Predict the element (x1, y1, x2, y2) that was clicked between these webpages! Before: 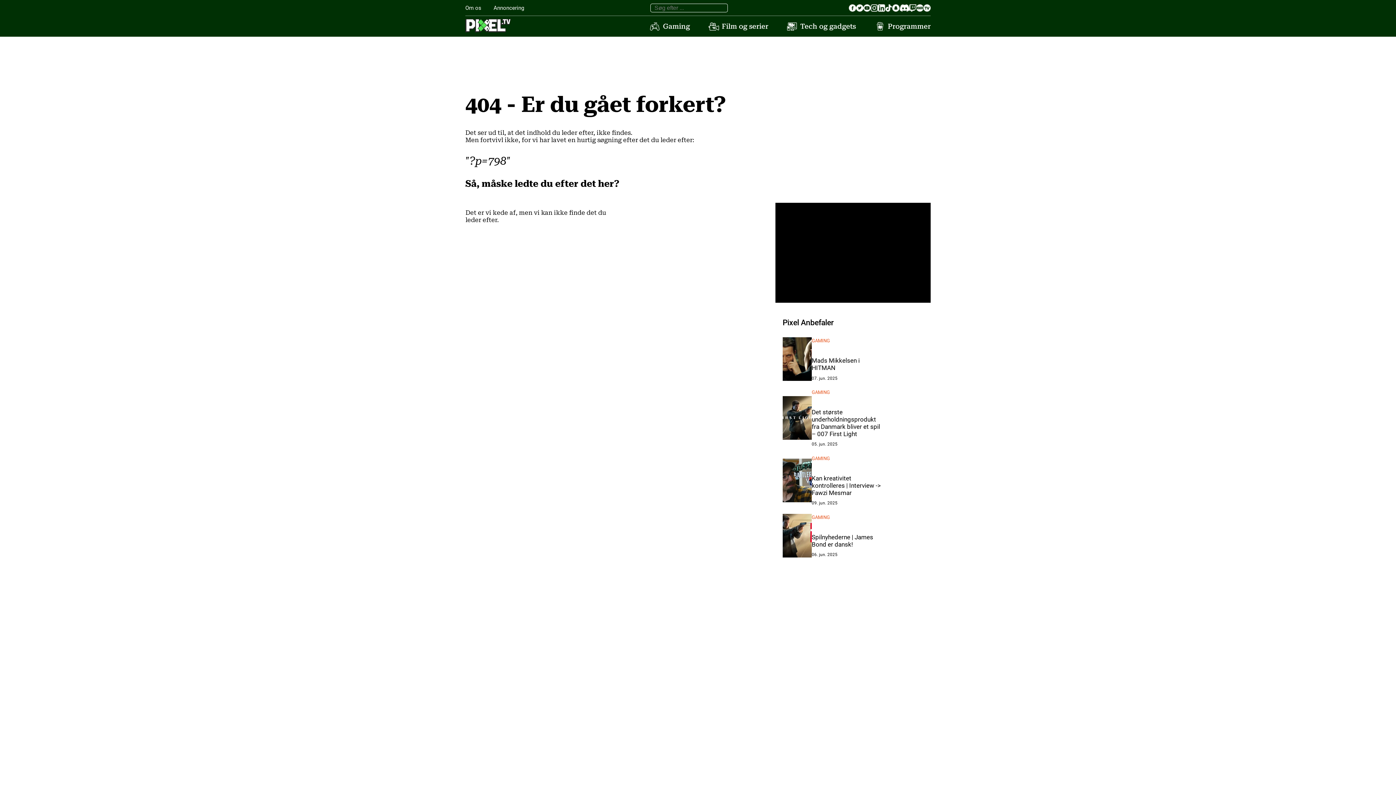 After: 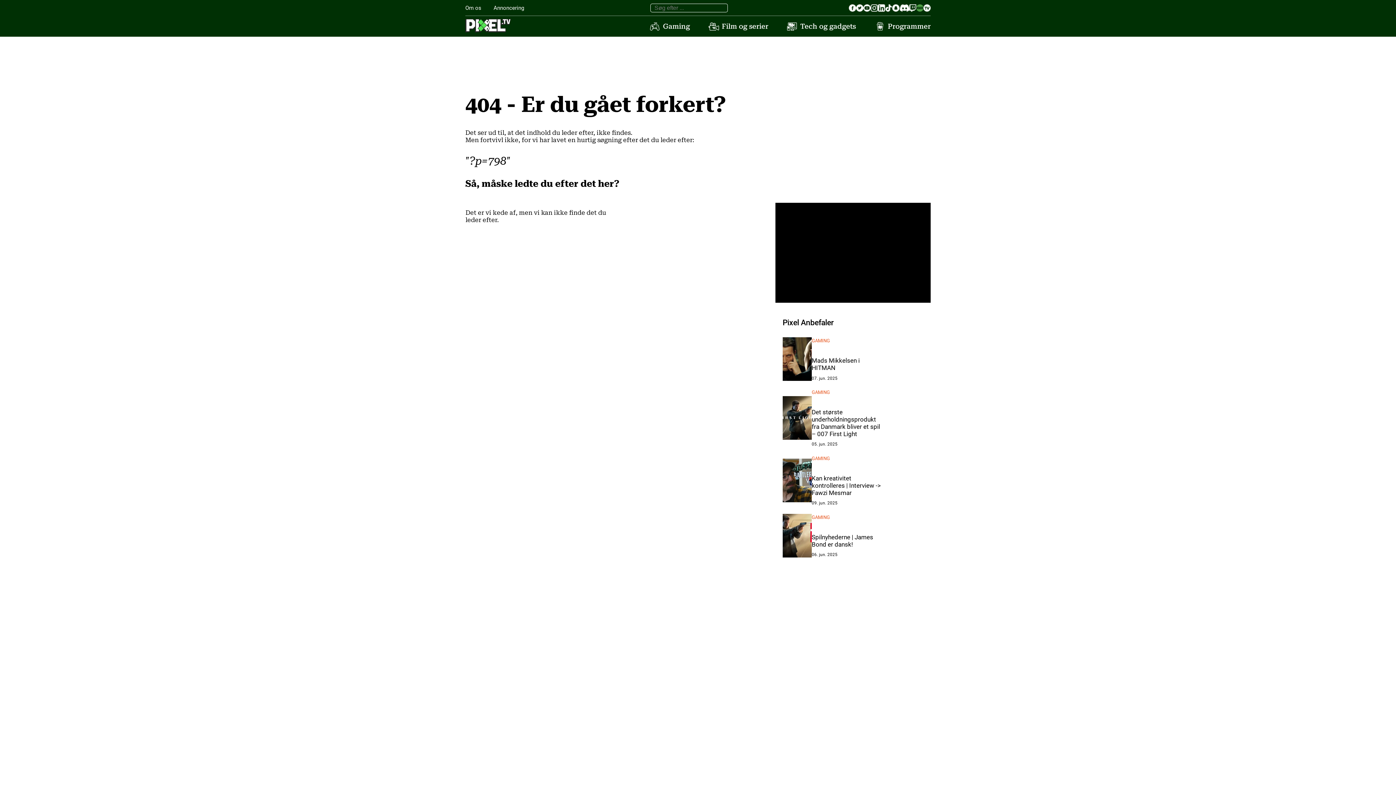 Action: bbox: (916, 4, 923, 11)